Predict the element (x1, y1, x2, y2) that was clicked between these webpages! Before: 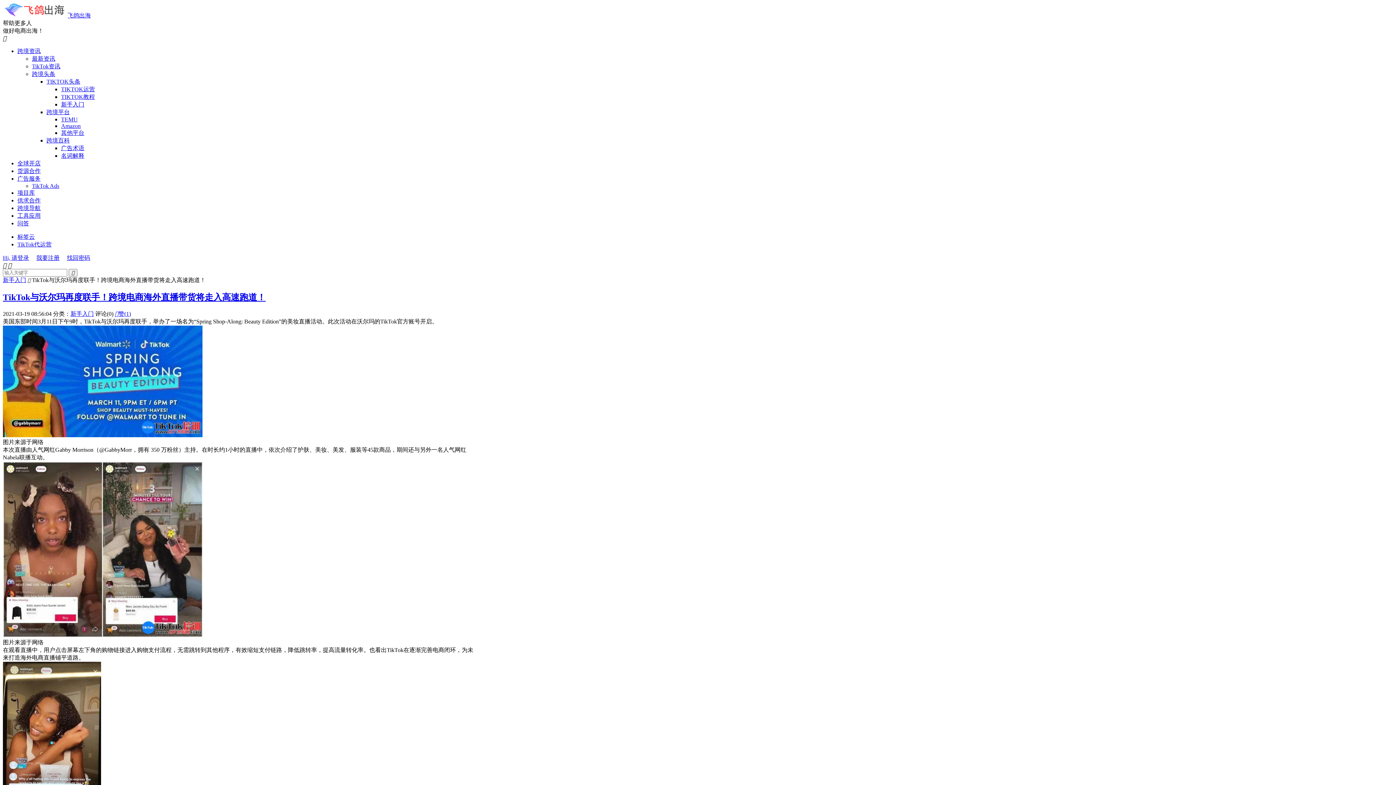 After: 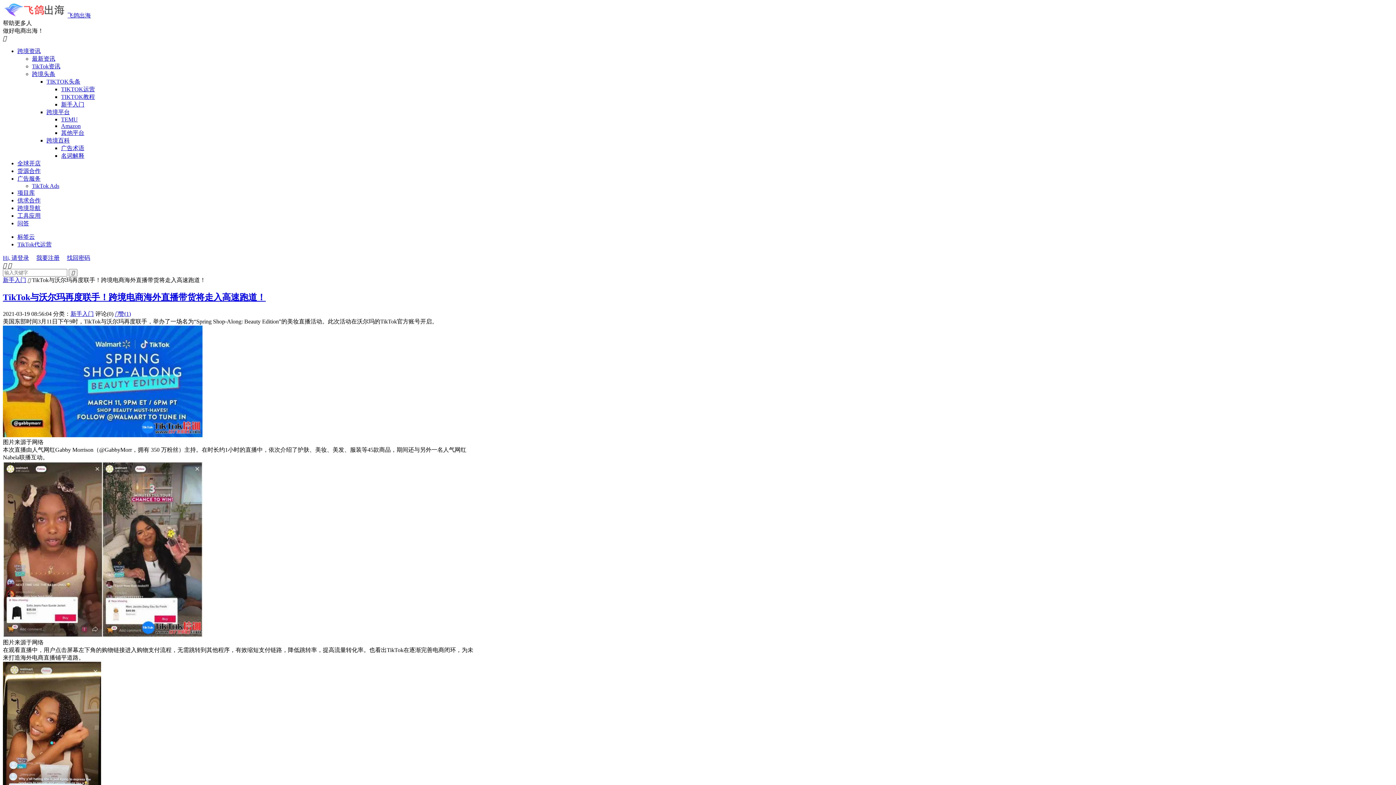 Action: label: 跨境头条 bbox: (32, 70, 55, 77)